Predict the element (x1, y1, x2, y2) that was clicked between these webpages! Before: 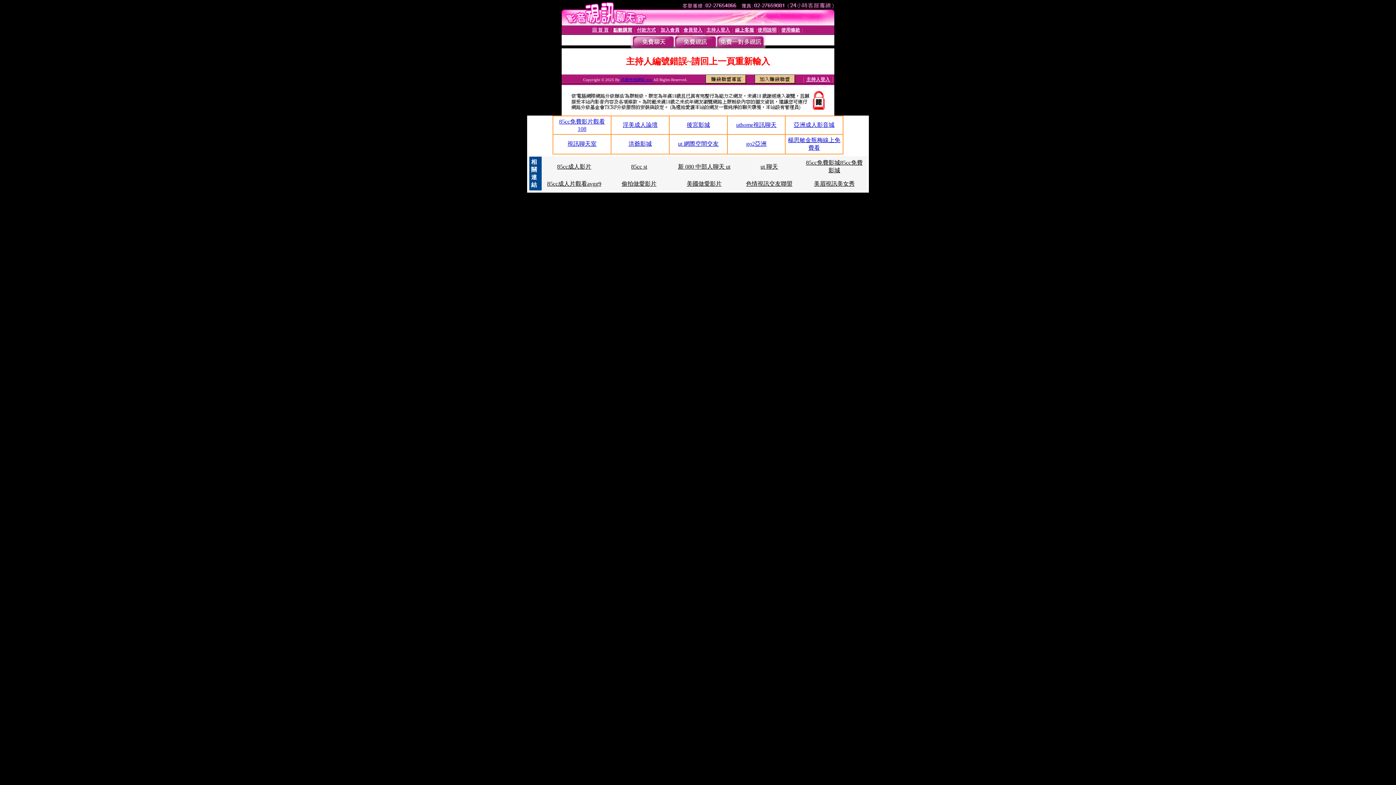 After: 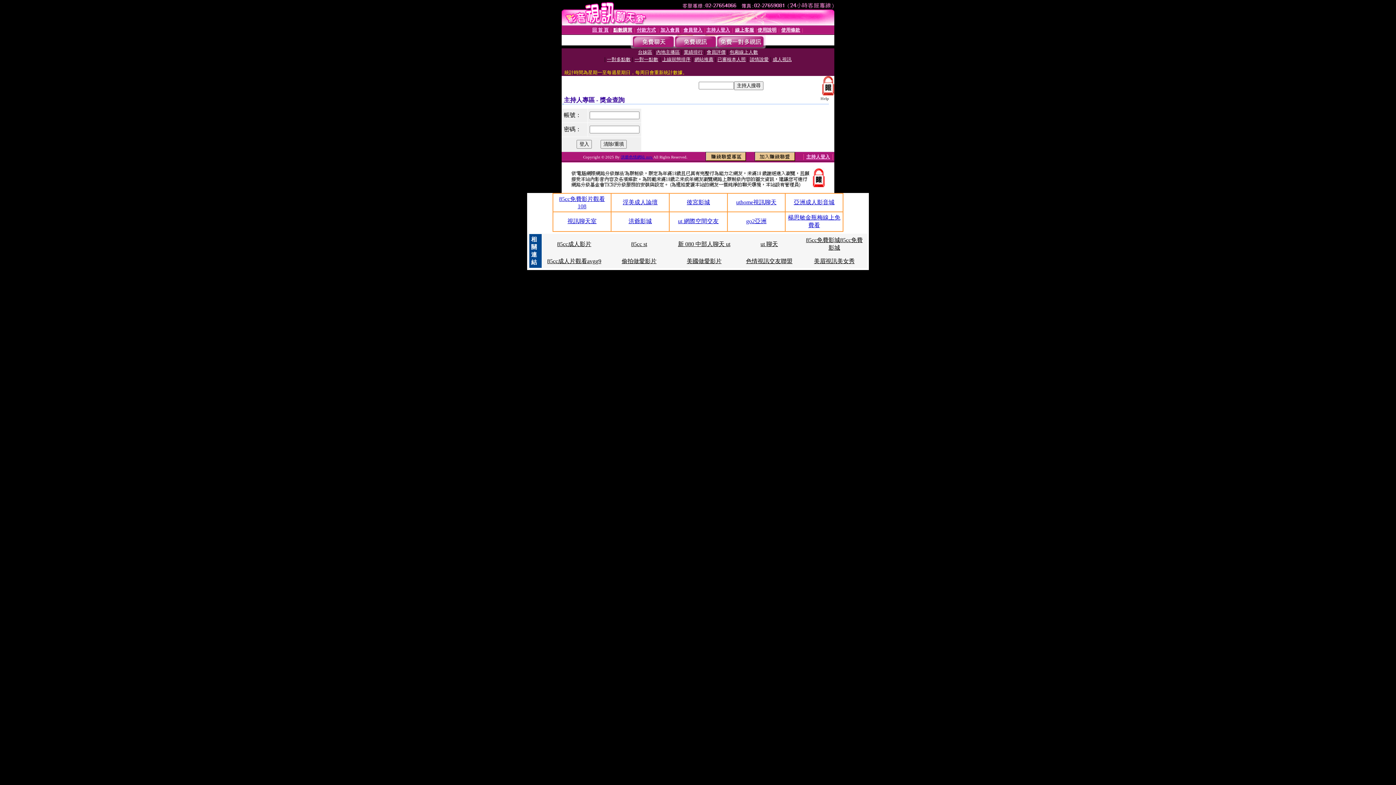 Action: bbox: (806, 76, 830, 82) label: 主持人登入